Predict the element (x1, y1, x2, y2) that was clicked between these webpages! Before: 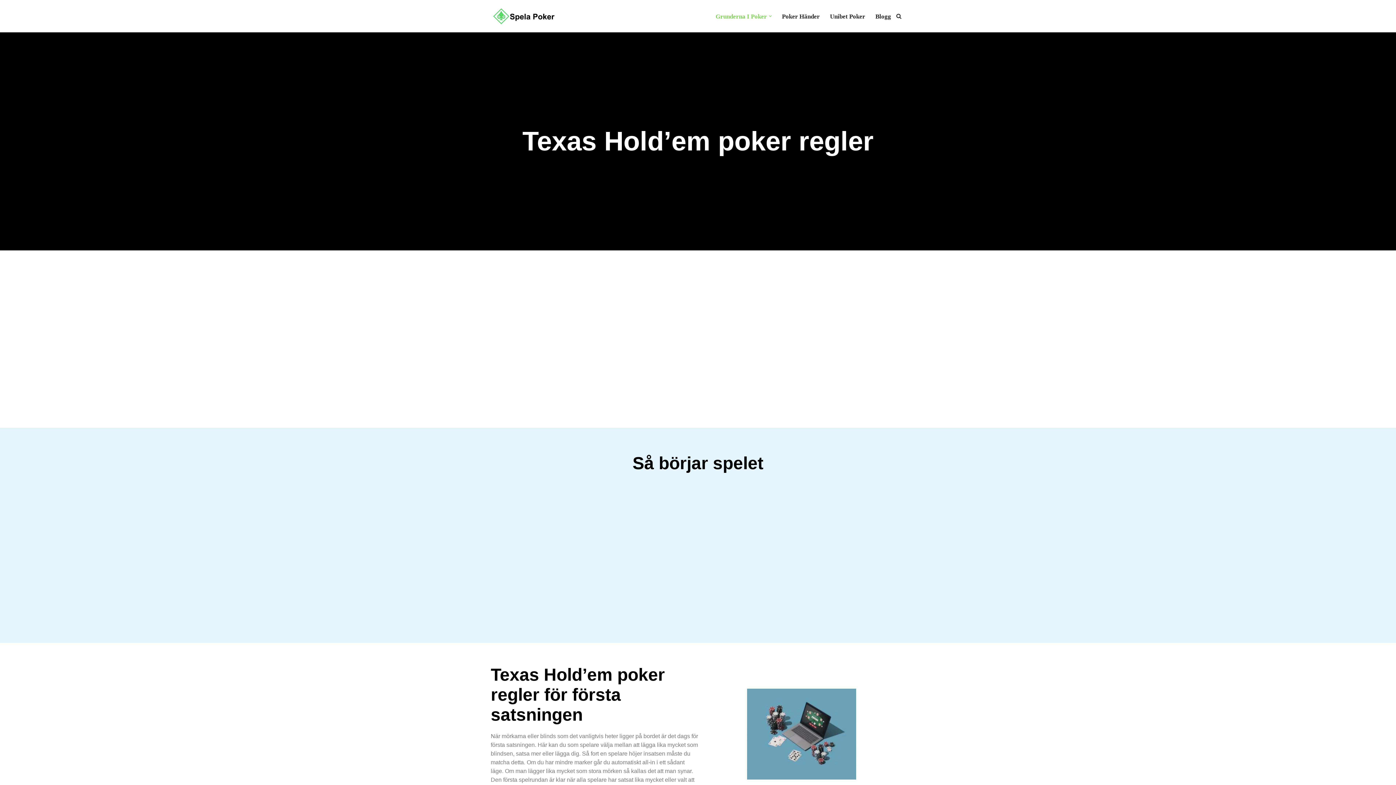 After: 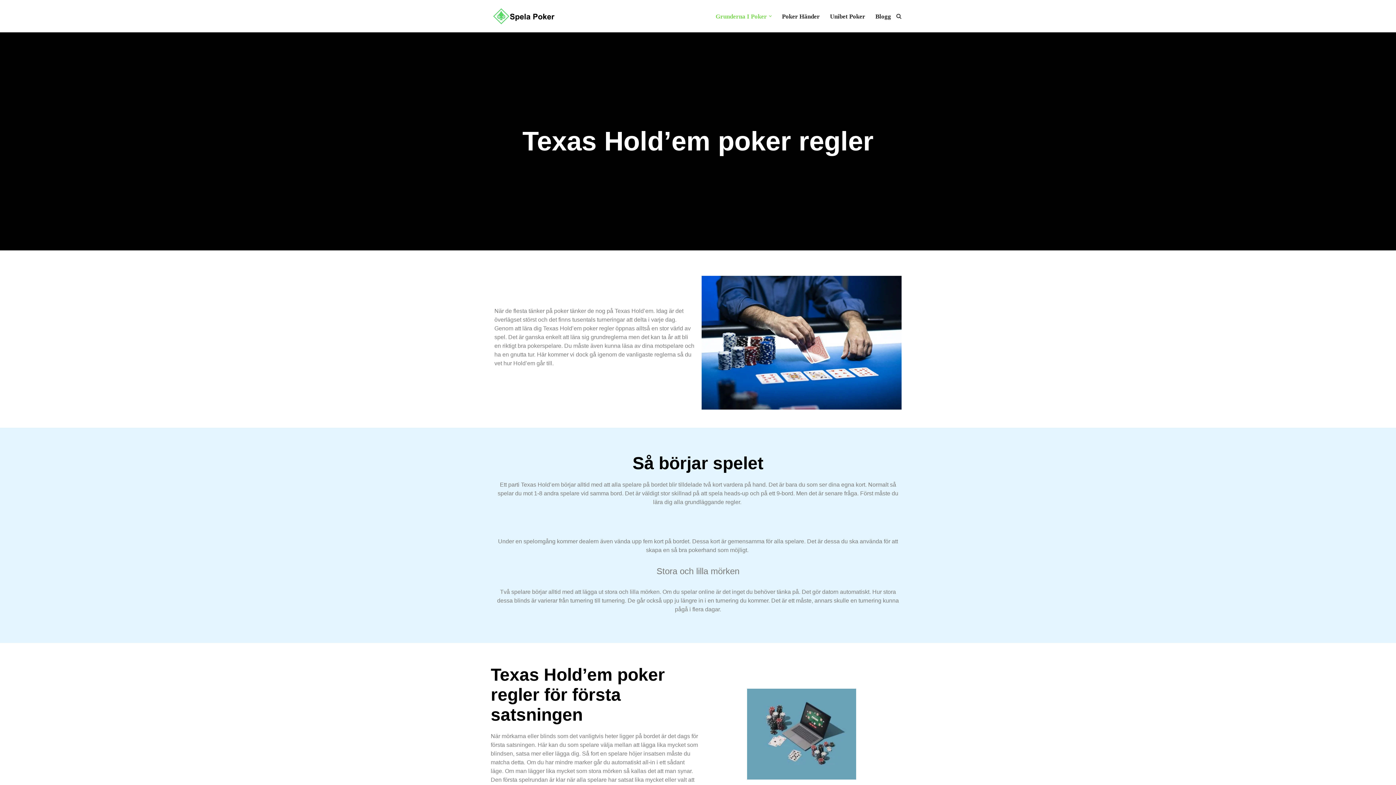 Action: label: Sök bbox: (896, 13, 901, 18)